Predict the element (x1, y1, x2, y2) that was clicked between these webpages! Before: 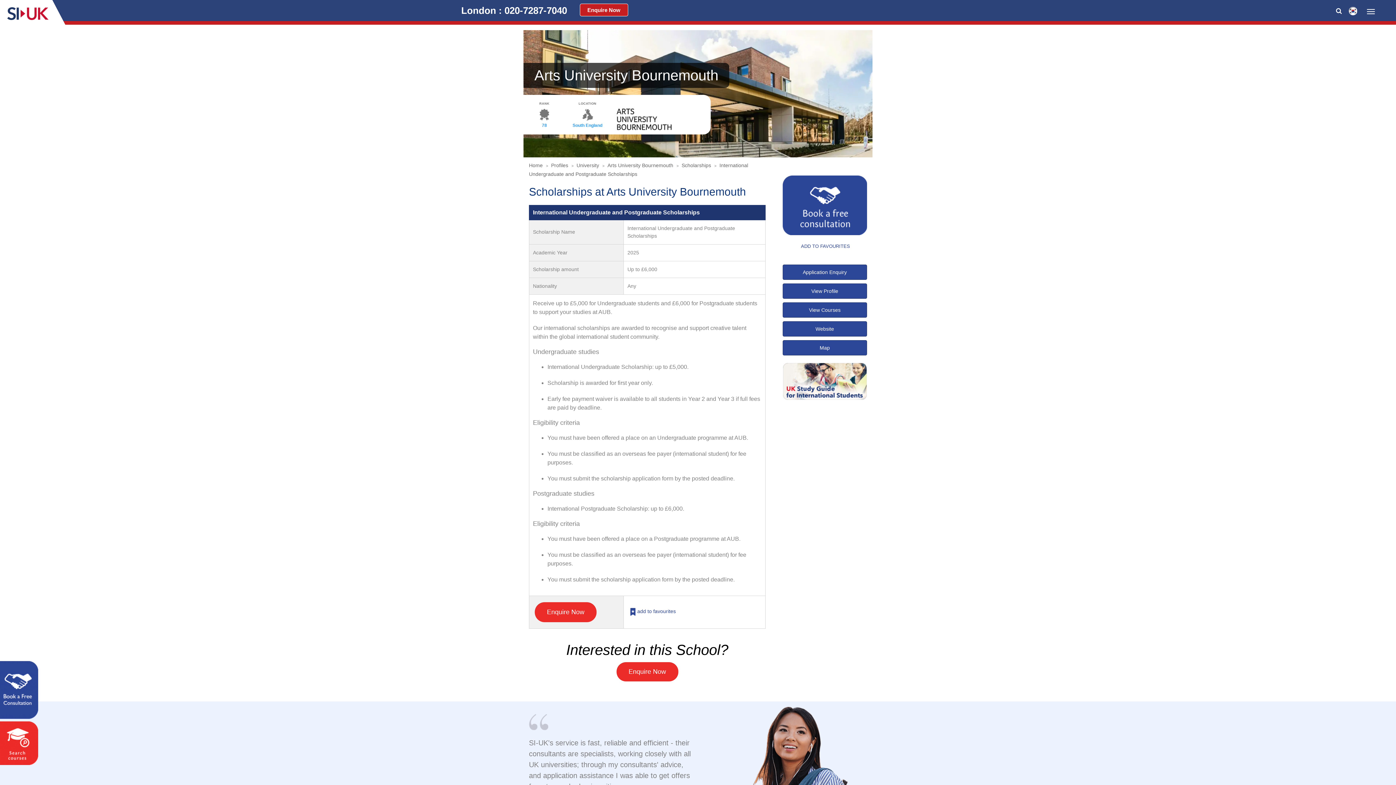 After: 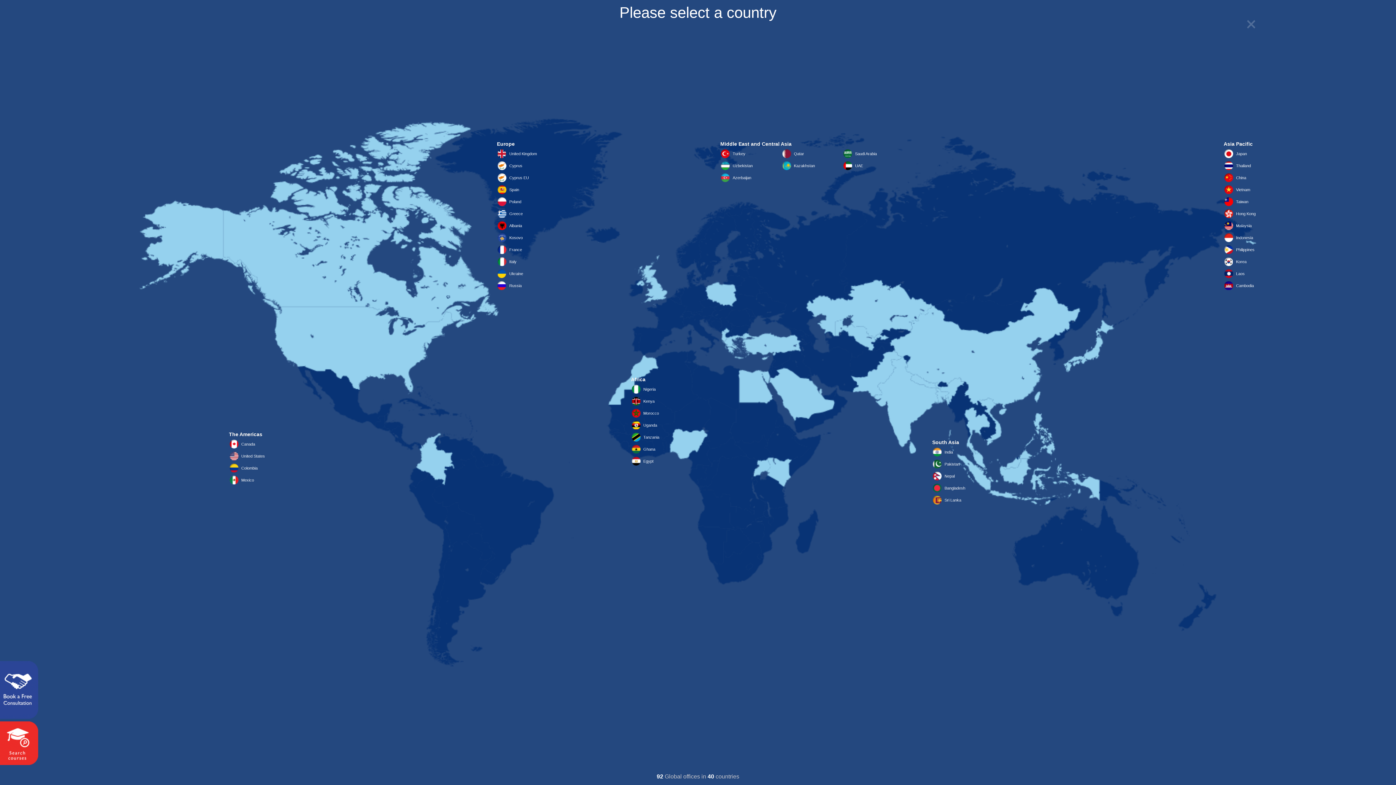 Action: bbox: (1349, 10, 1360, 16)